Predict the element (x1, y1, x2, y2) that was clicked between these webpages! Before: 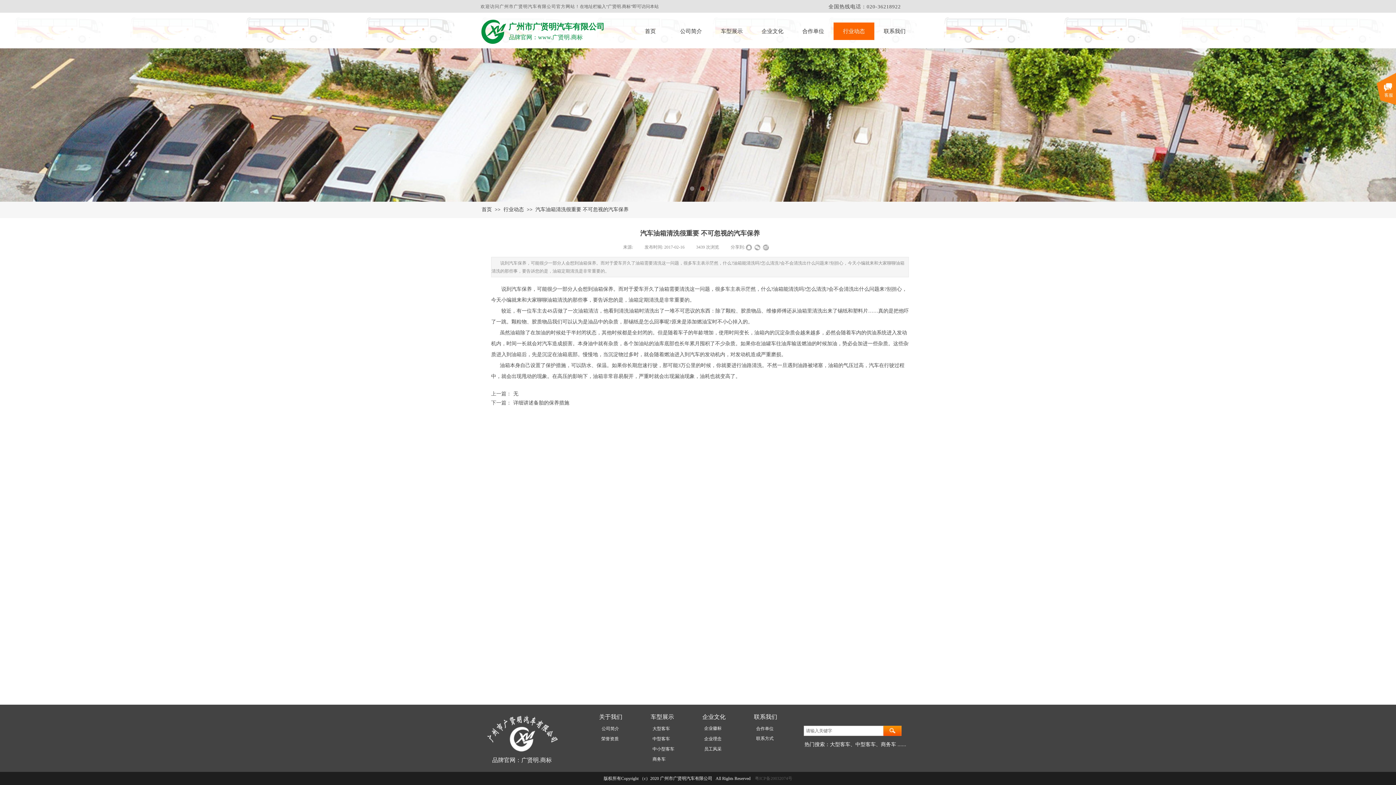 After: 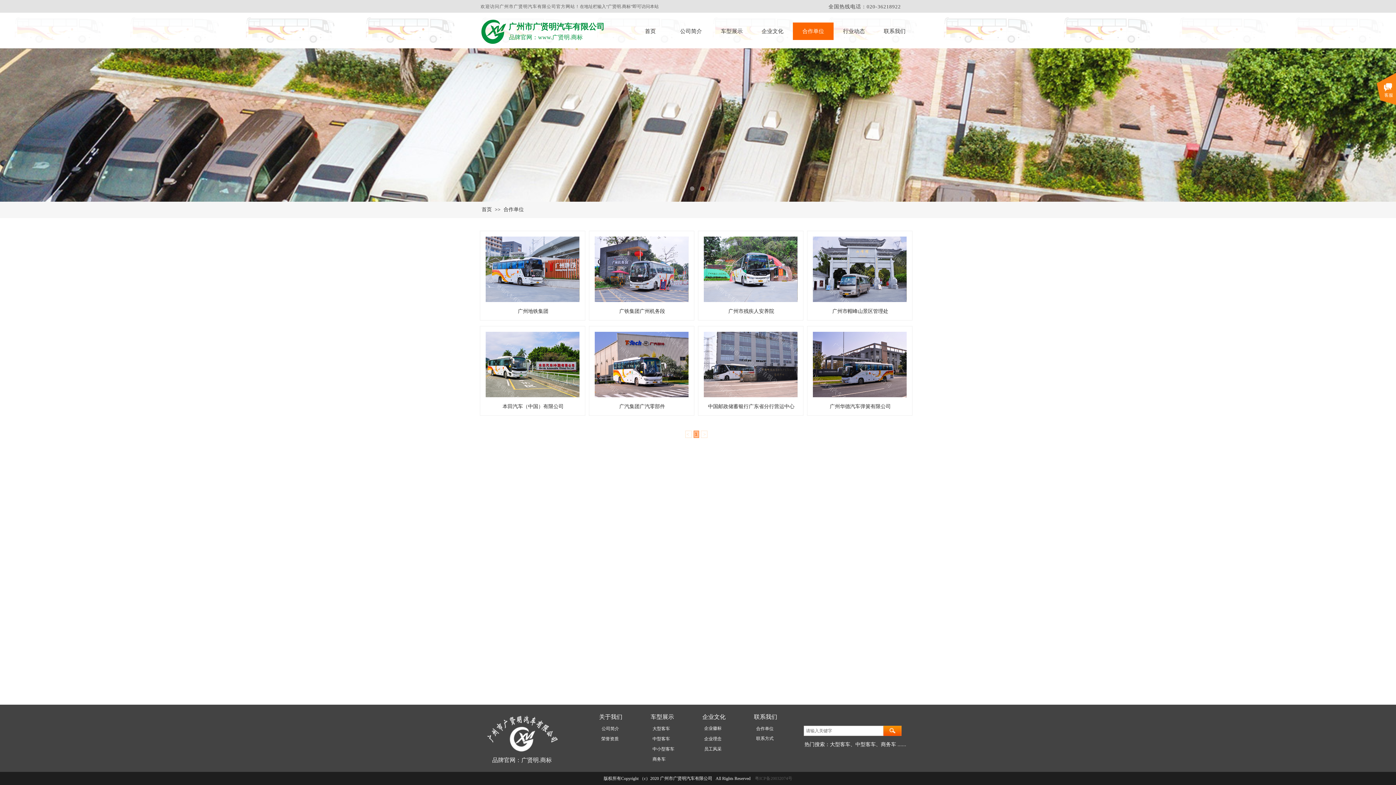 Action: bbox: (751, 724, 778, 734) label: 合作单位